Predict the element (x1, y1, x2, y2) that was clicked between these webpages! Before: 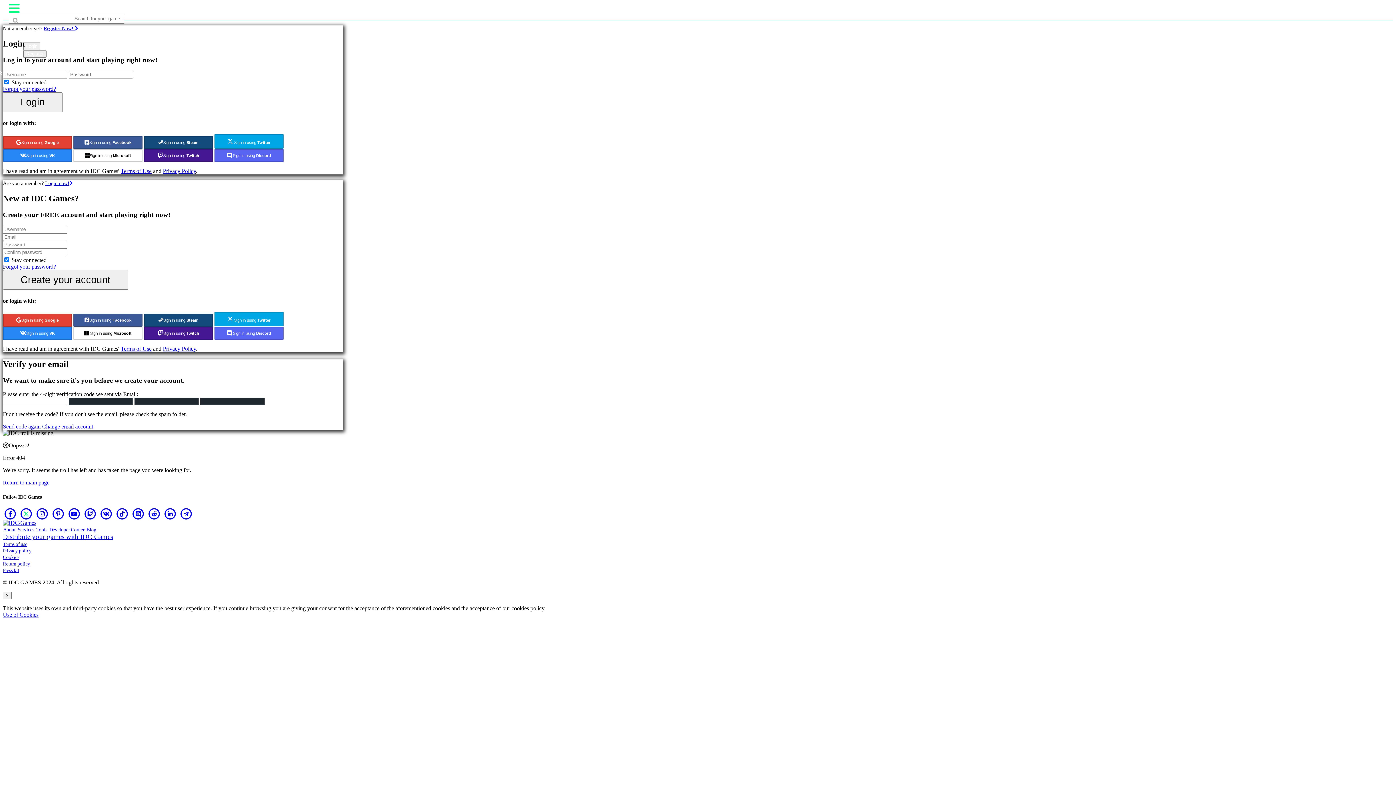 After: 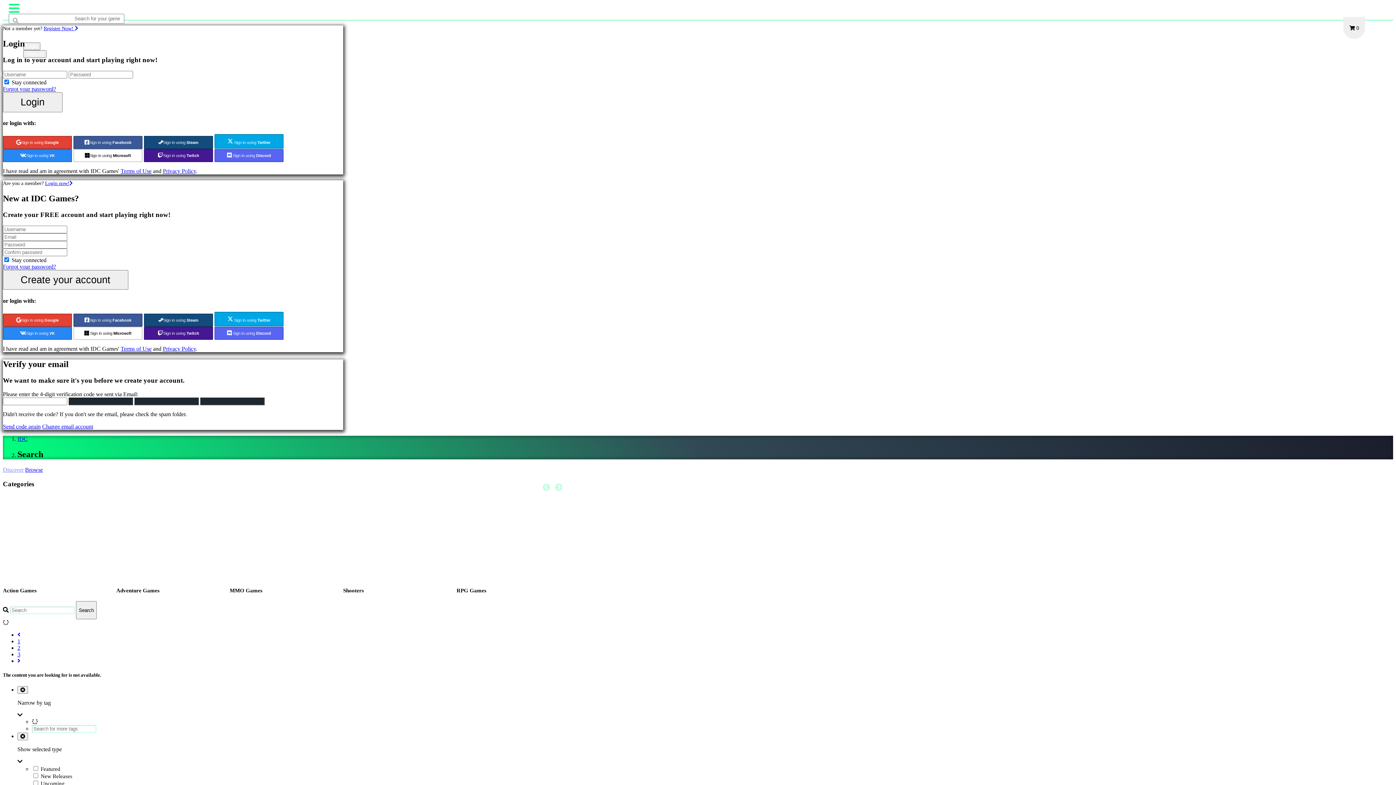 Action: bbox: (23, 29, 29, 35)